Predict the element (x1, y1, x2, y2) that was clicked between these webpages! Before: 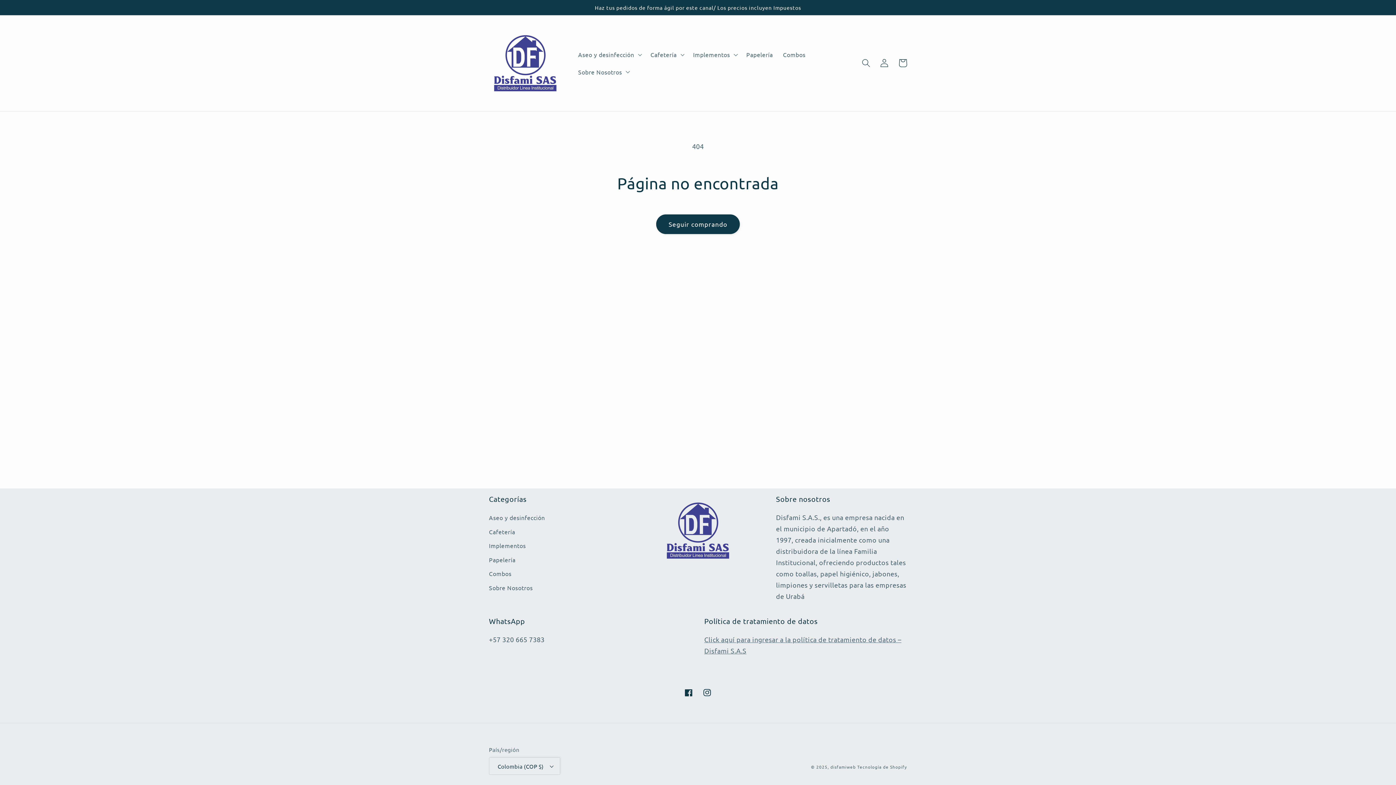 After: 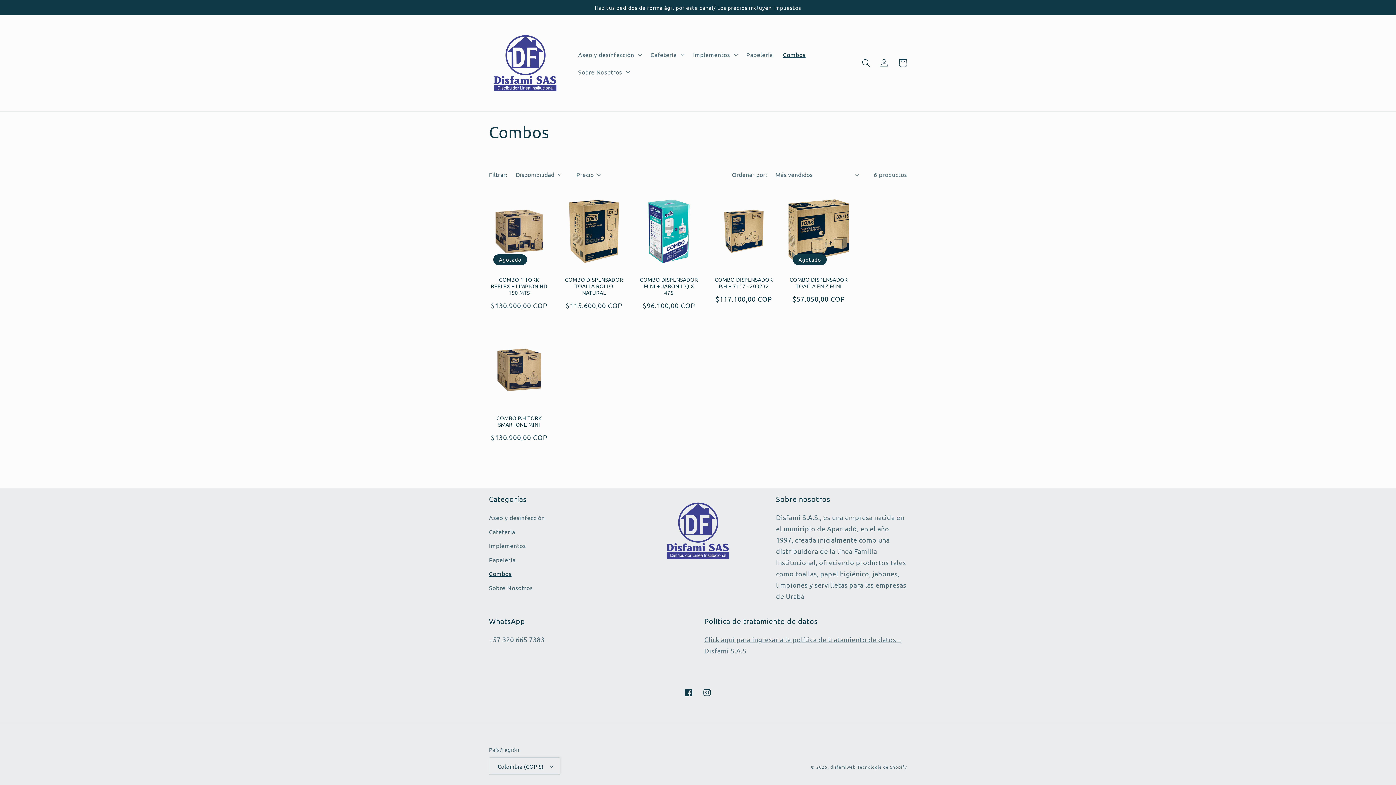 Action: bbox: (489, 567, 511, 581) label: Combos